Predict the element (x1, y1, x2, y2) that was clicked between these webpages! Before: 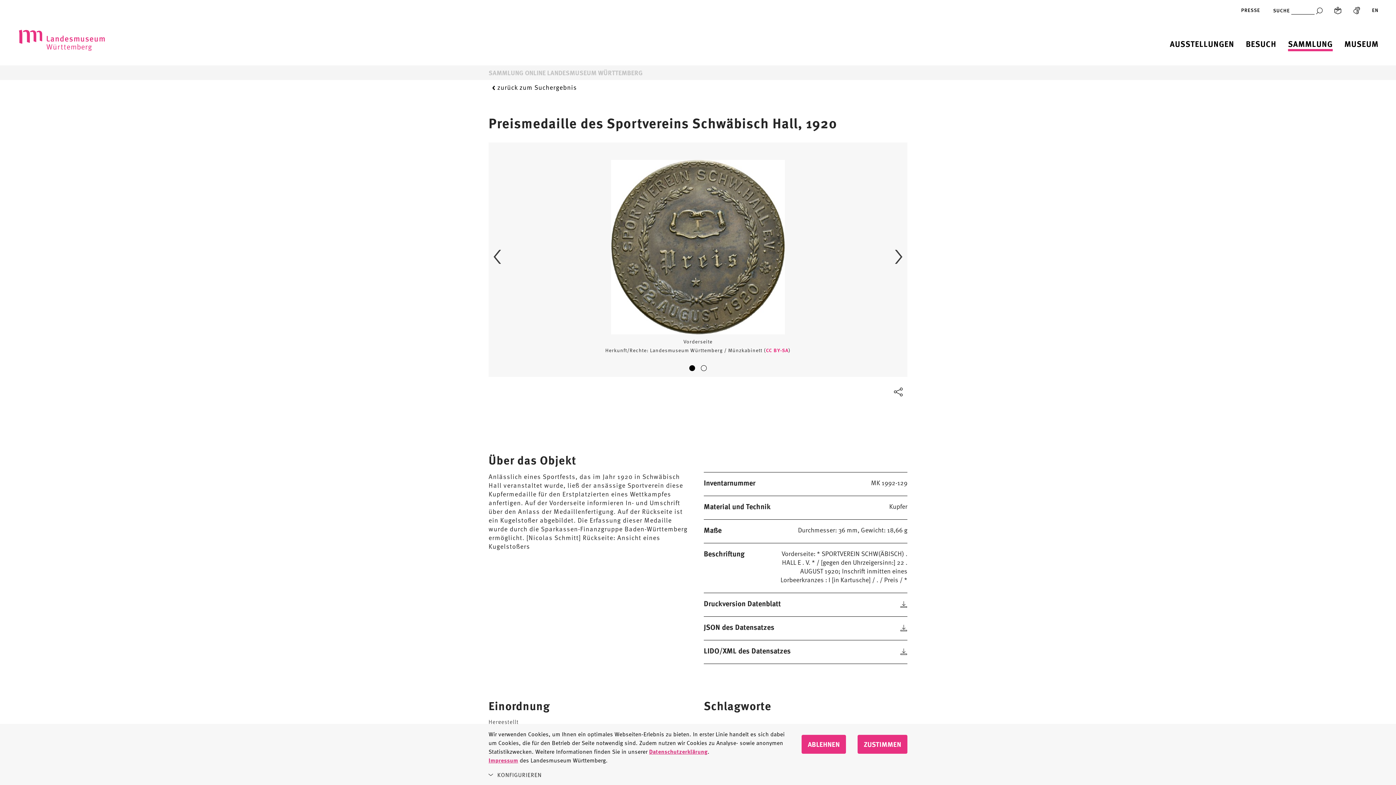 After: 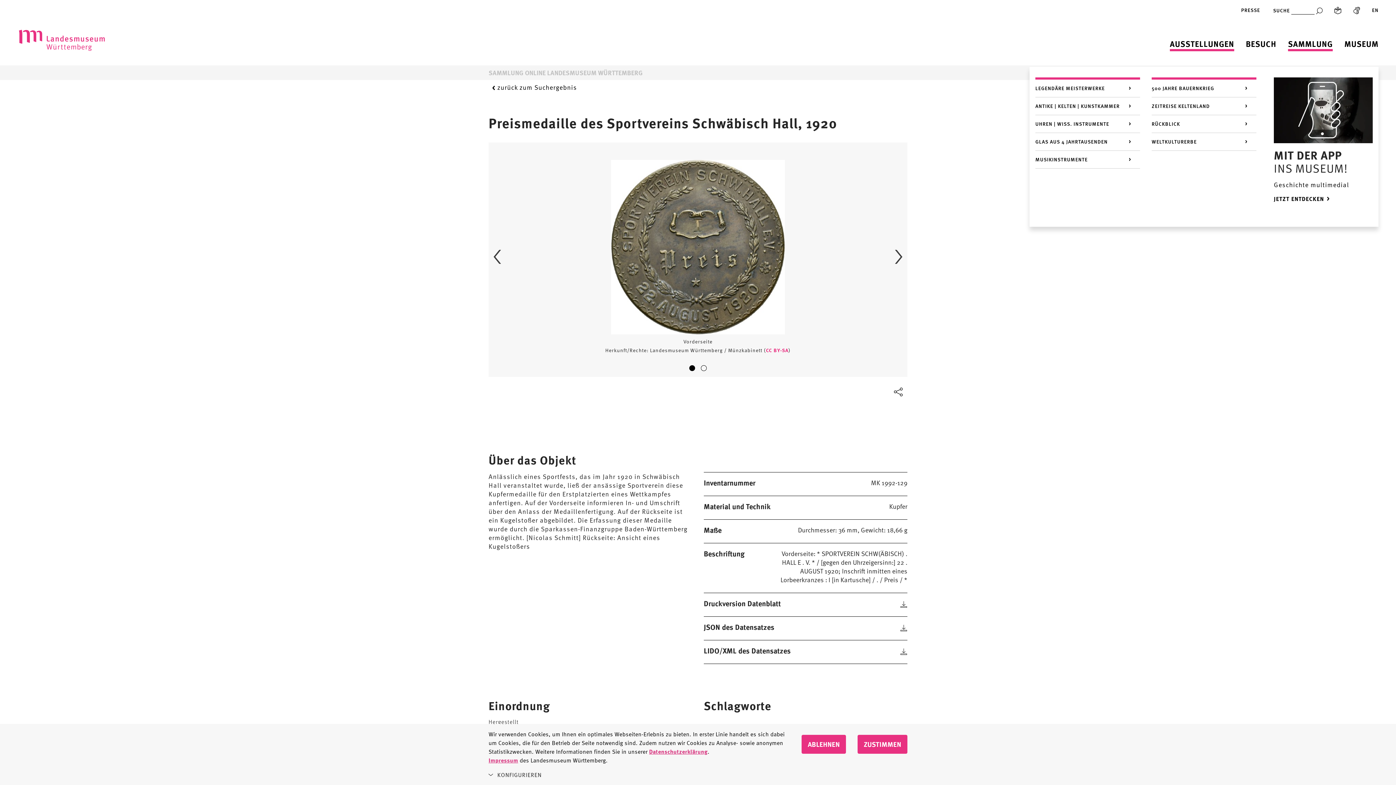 Action: bbox: (1170, 38, 1234, 49) label: Ausstellungen